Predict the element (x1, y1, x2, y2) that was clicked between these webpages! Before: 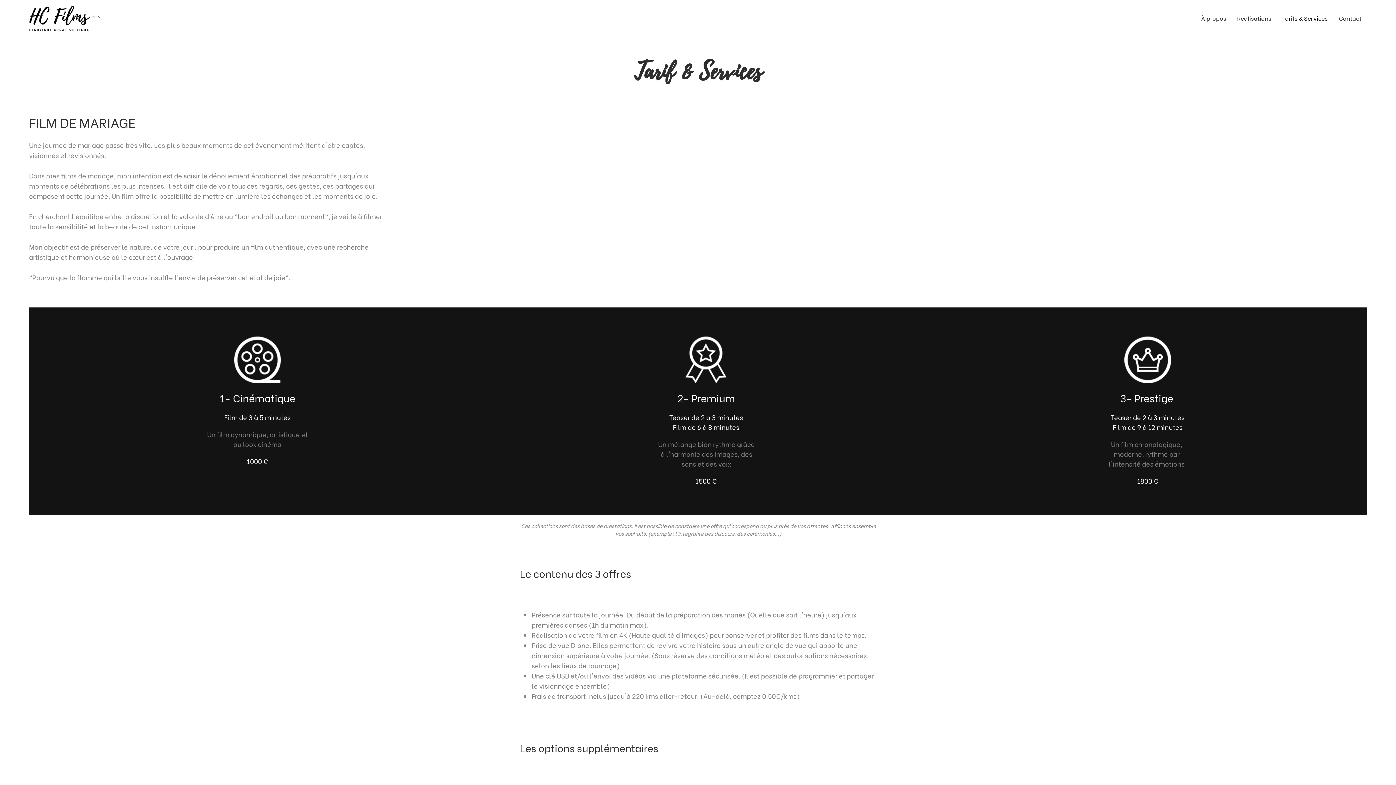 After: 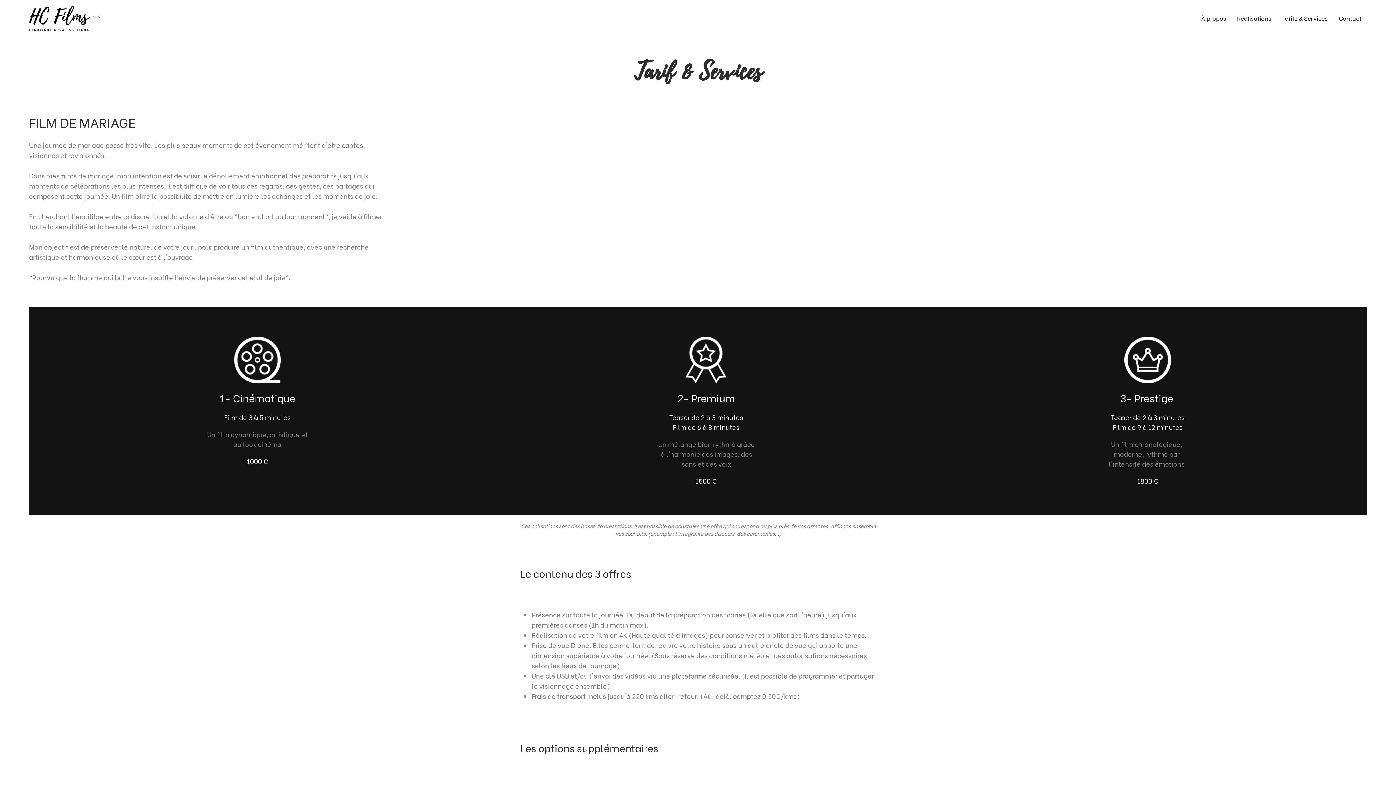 Action: label: Contact bbox: (1324, 10, 1376, 25)